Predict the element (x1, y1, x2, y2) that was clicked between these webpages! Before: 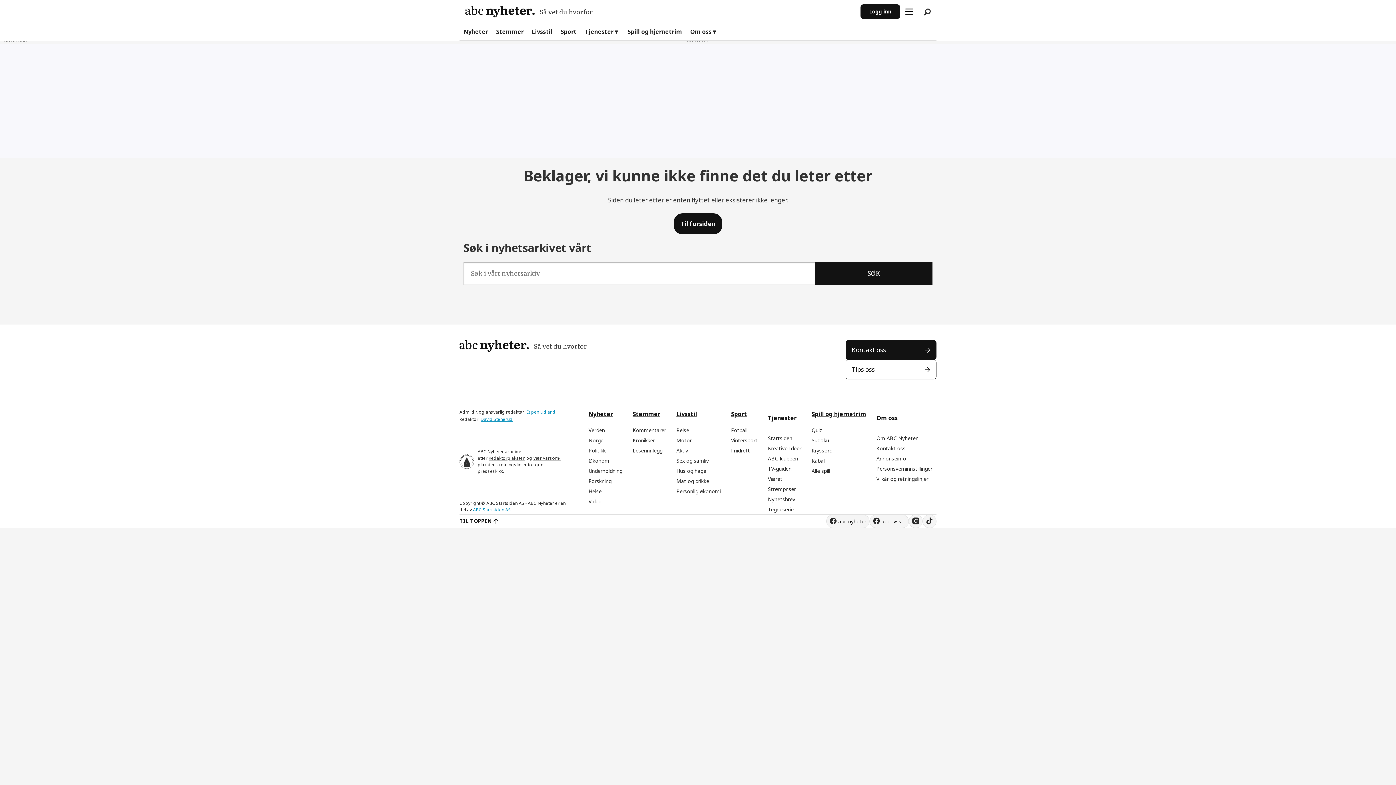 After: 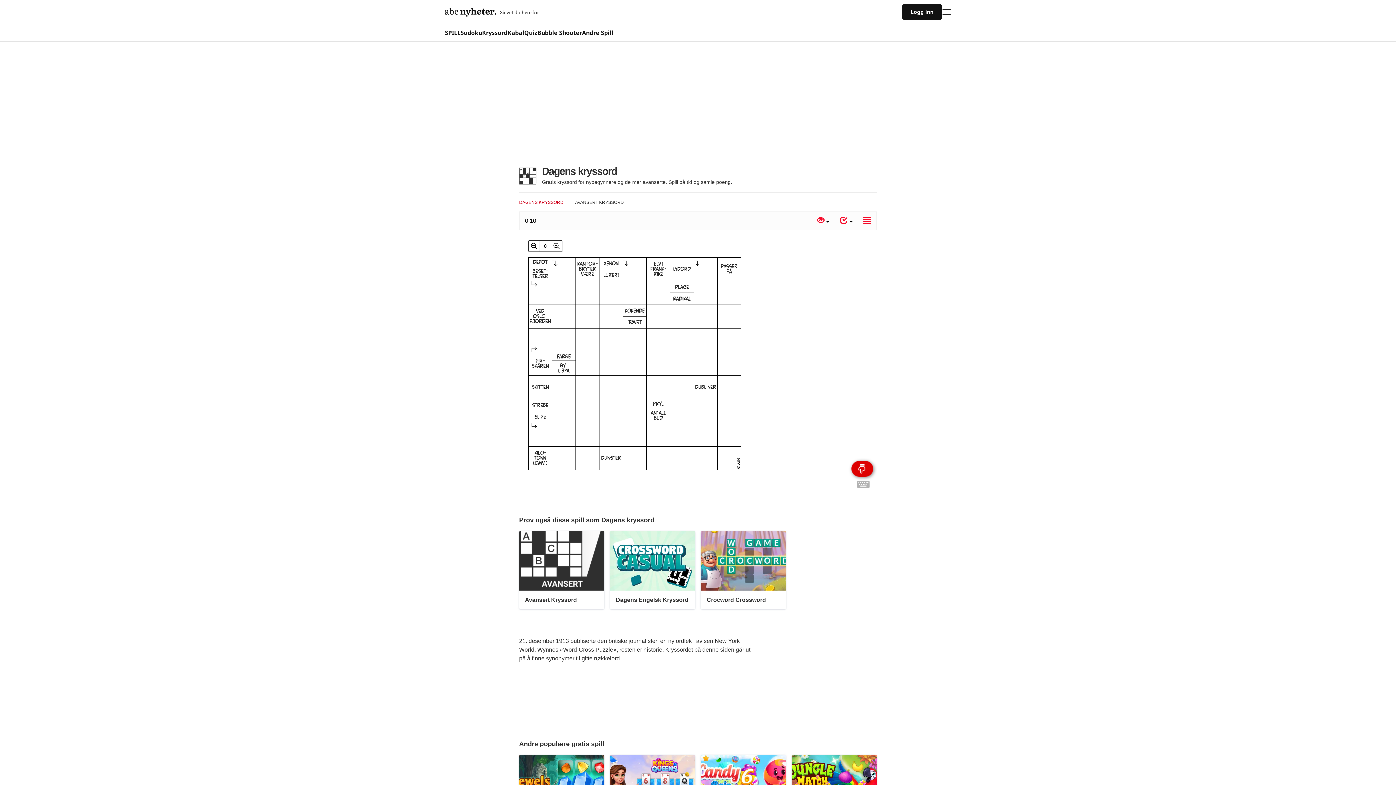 Action: bbox: (811, 447, 832, 454) label: Kryssord